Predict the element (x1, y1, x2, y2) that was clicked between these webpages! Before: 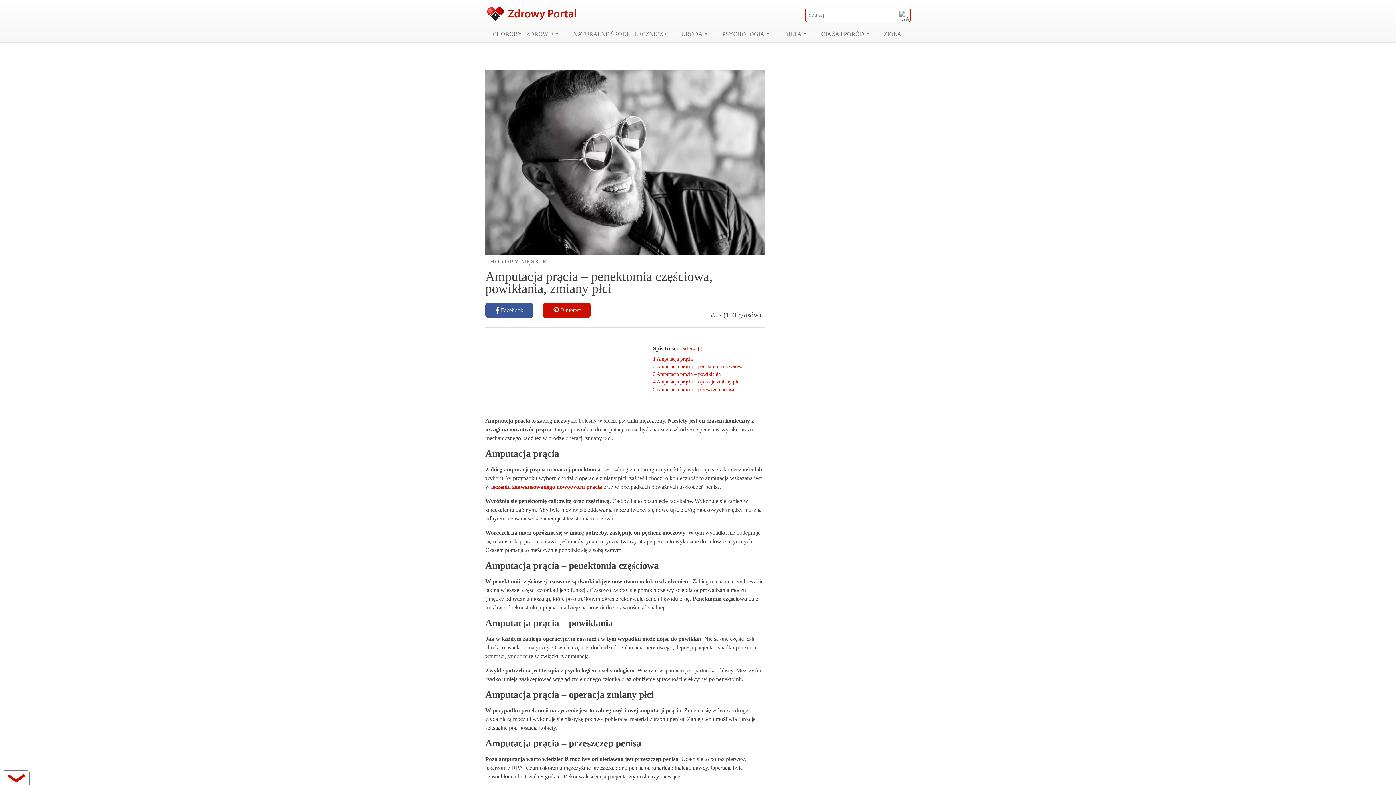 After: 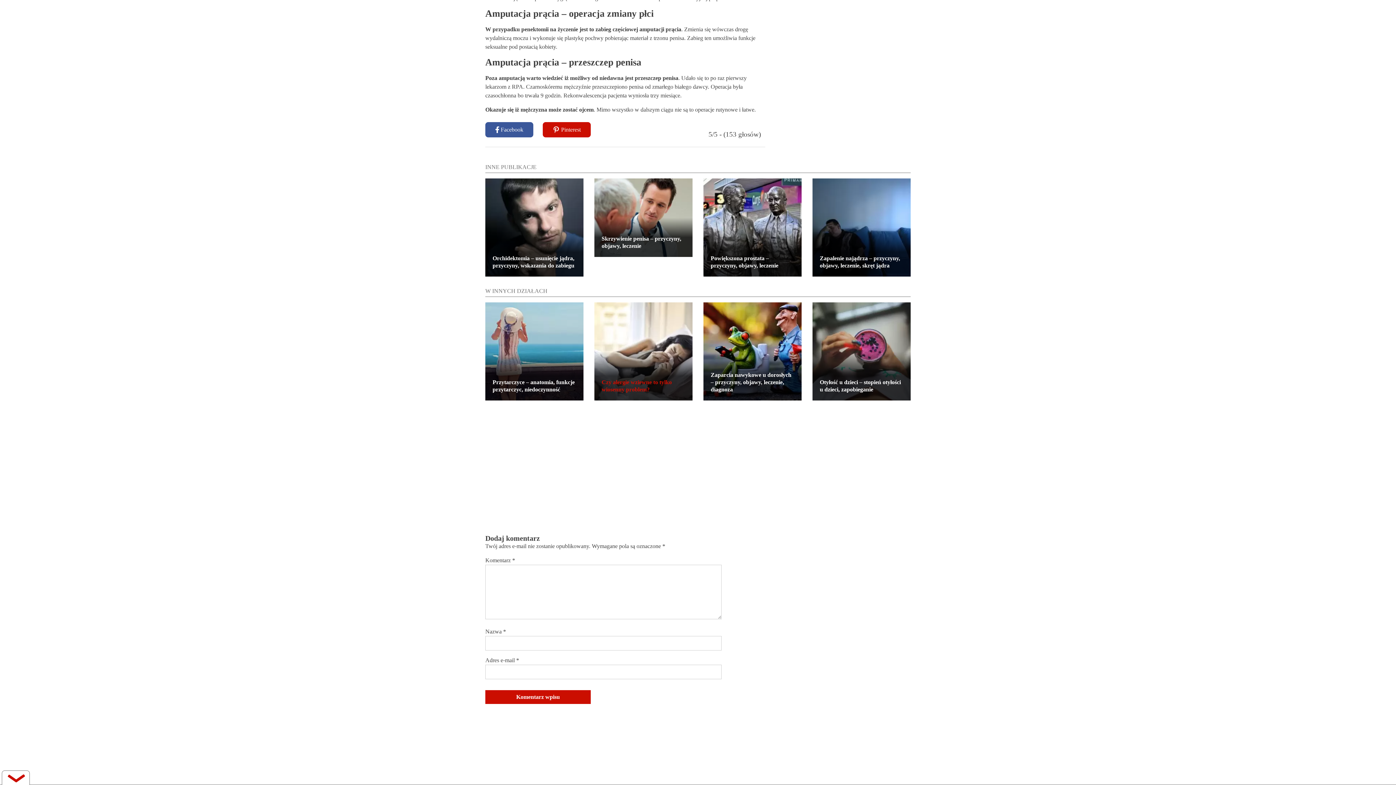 Action: bbox: (653, 386, 734, 392) label: 5 Amputacja prącia – przeszczep penisa